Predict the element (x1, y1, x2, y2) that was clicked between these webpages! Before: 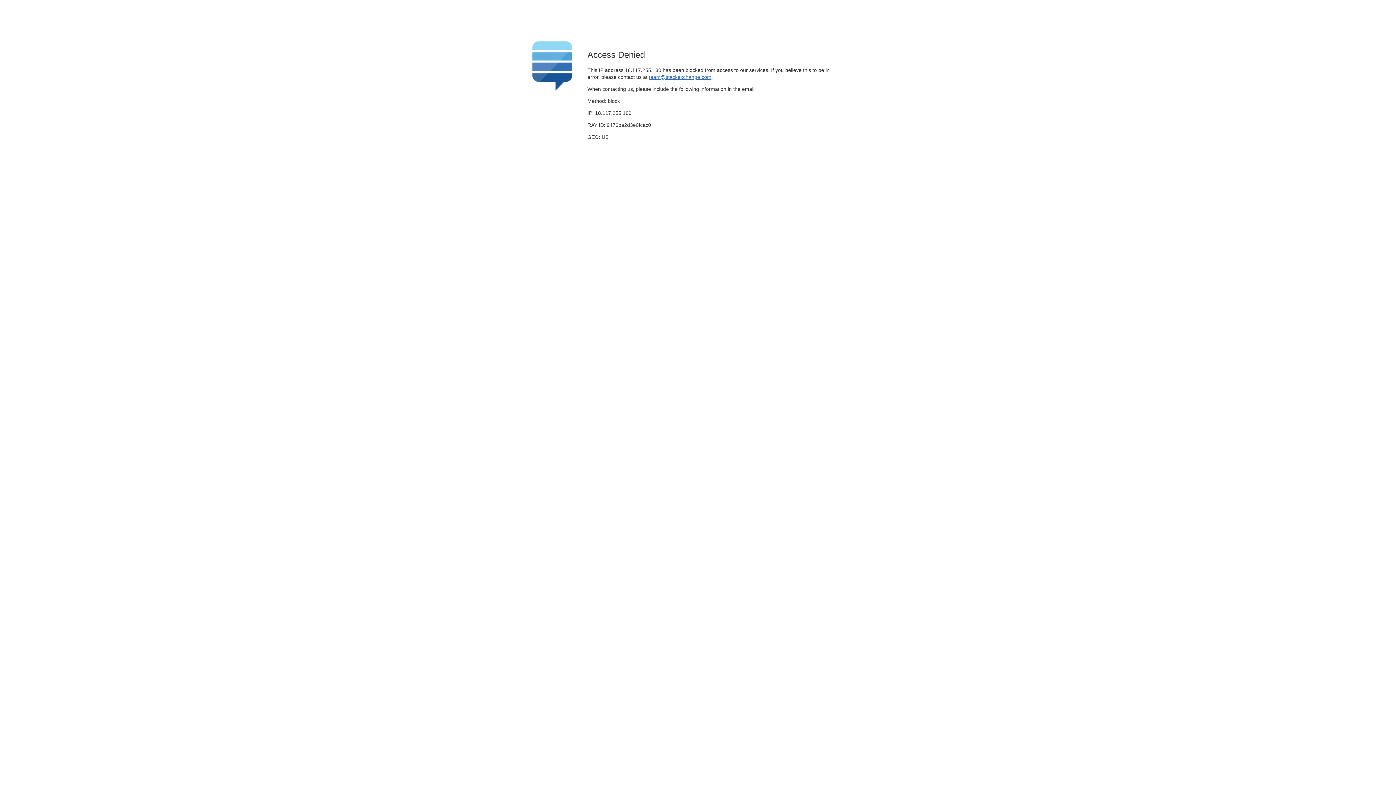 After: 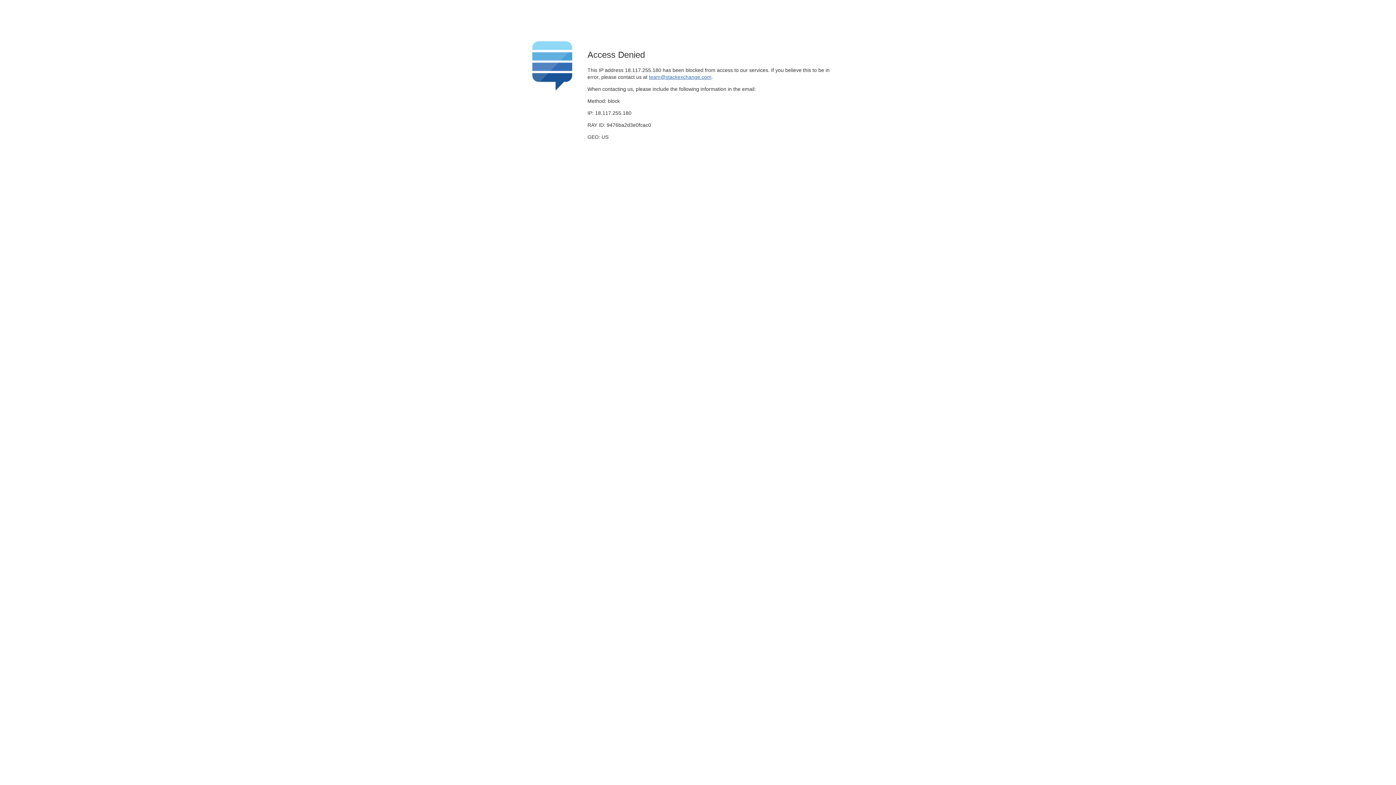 Action: bbox: (649, 74, 711, 79) label: team@stackexchange.com